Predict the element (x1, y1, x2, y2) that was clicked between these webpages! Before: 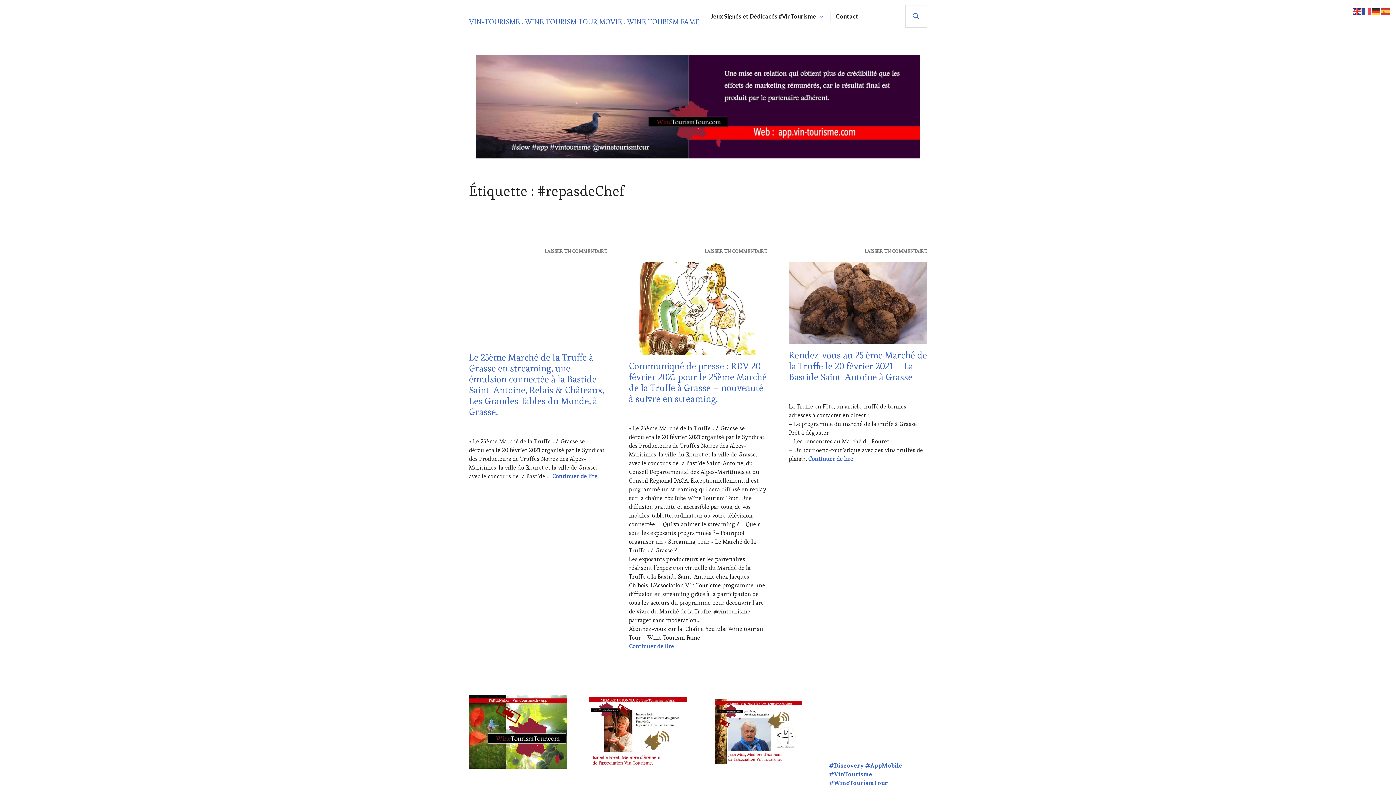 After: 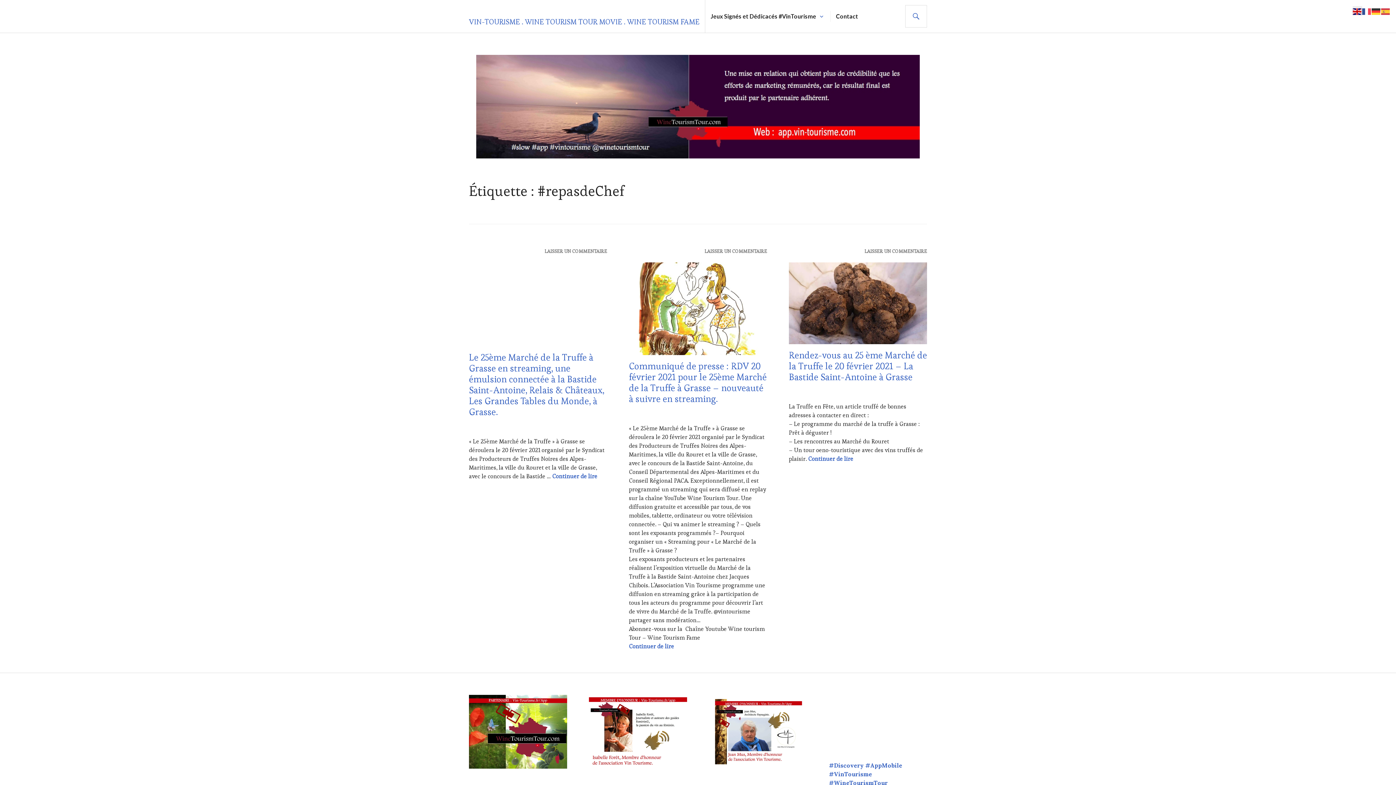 Action: bbox: (1353, 6, 1362, 15)